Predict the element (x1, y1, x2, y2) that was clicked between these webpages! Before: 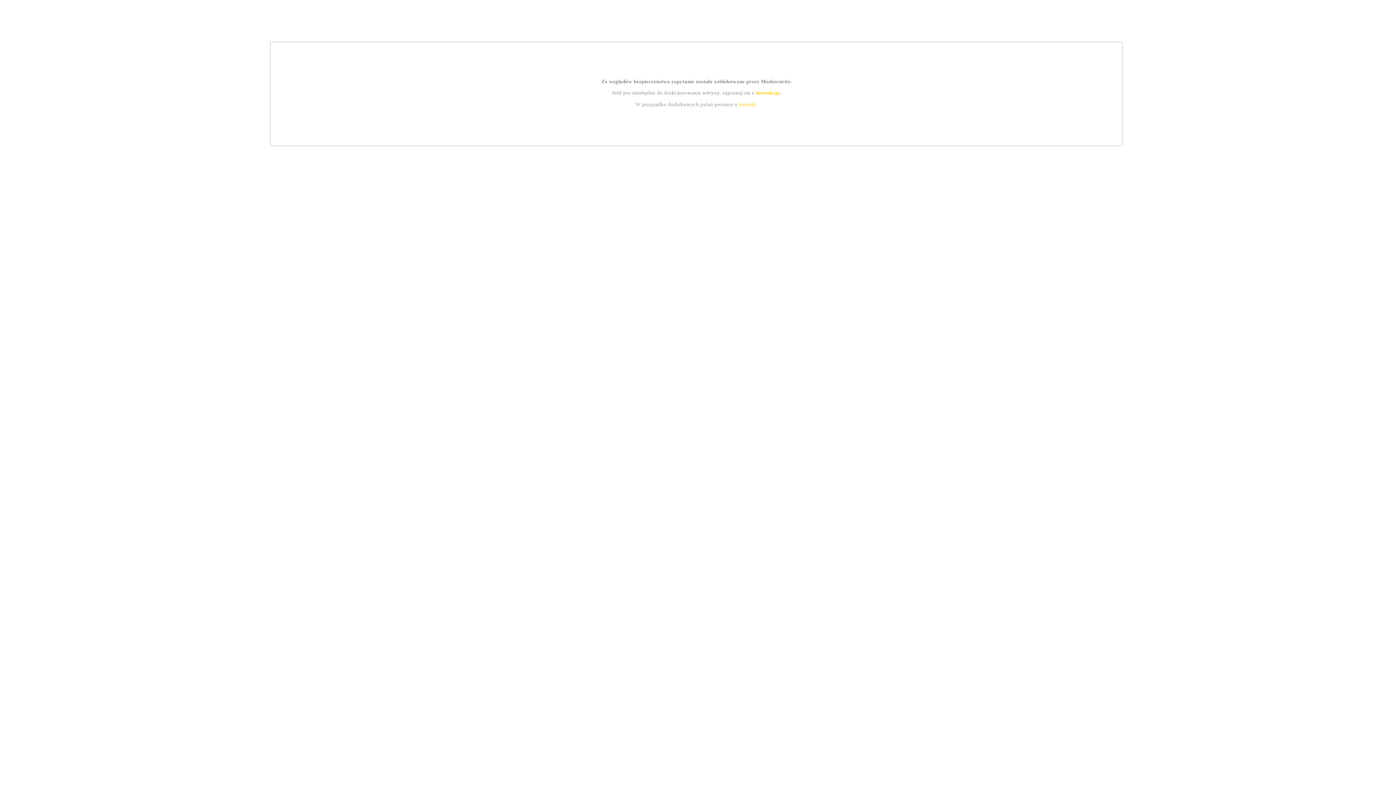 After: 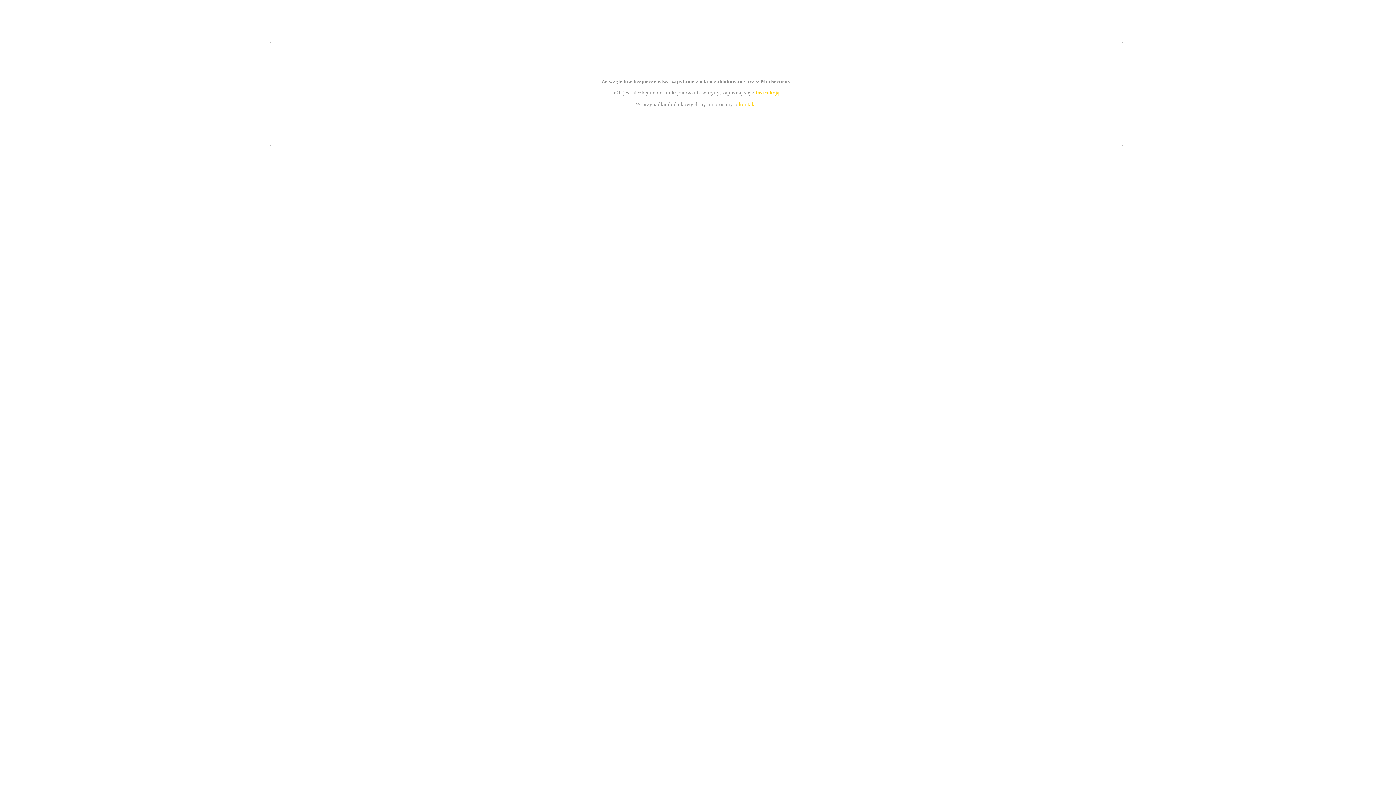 Action: label: instrukcją bbox: (755, 89, 779, 95)